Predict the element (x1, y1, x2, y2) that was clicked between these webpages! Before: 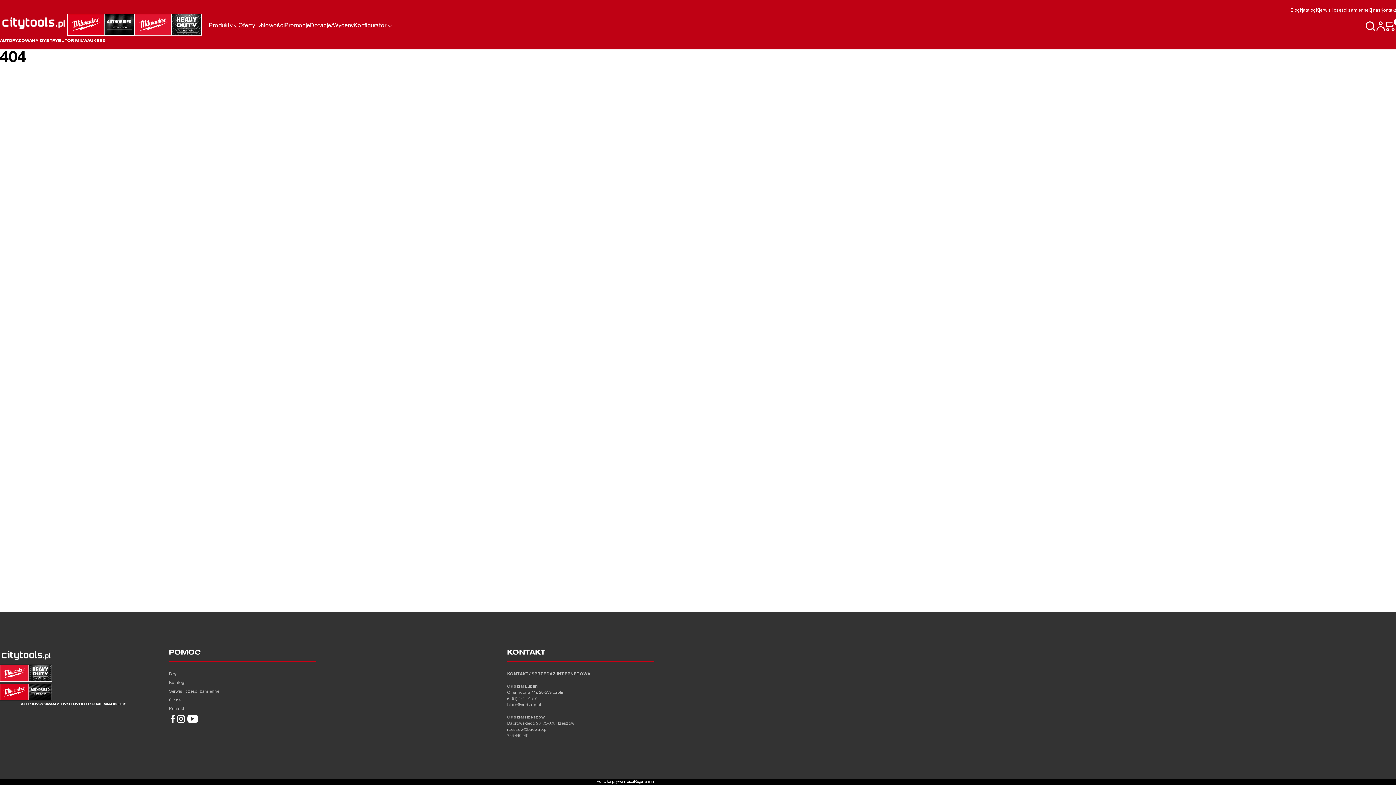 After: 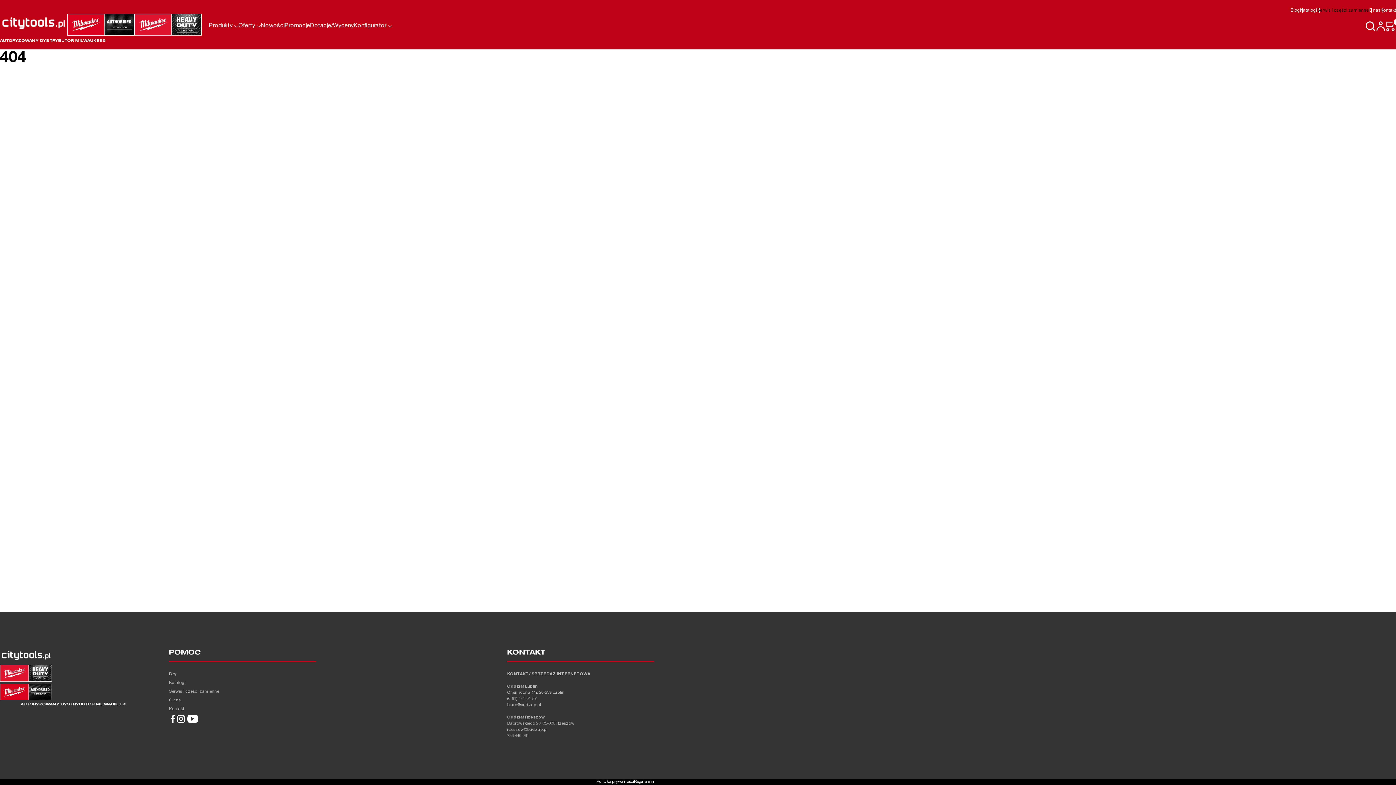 Action: bbox: (1317, 8, 1369, 12) label: Serwis i części zamienne